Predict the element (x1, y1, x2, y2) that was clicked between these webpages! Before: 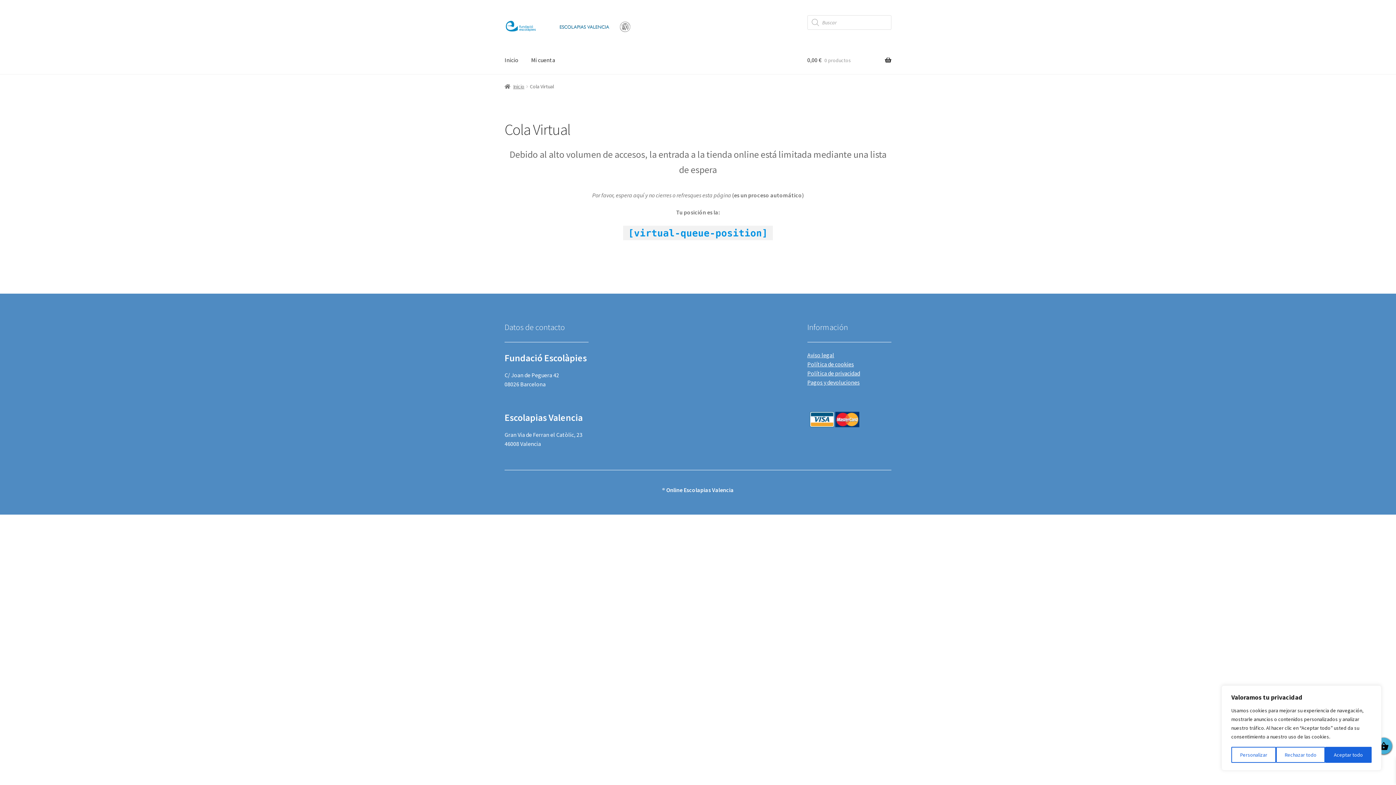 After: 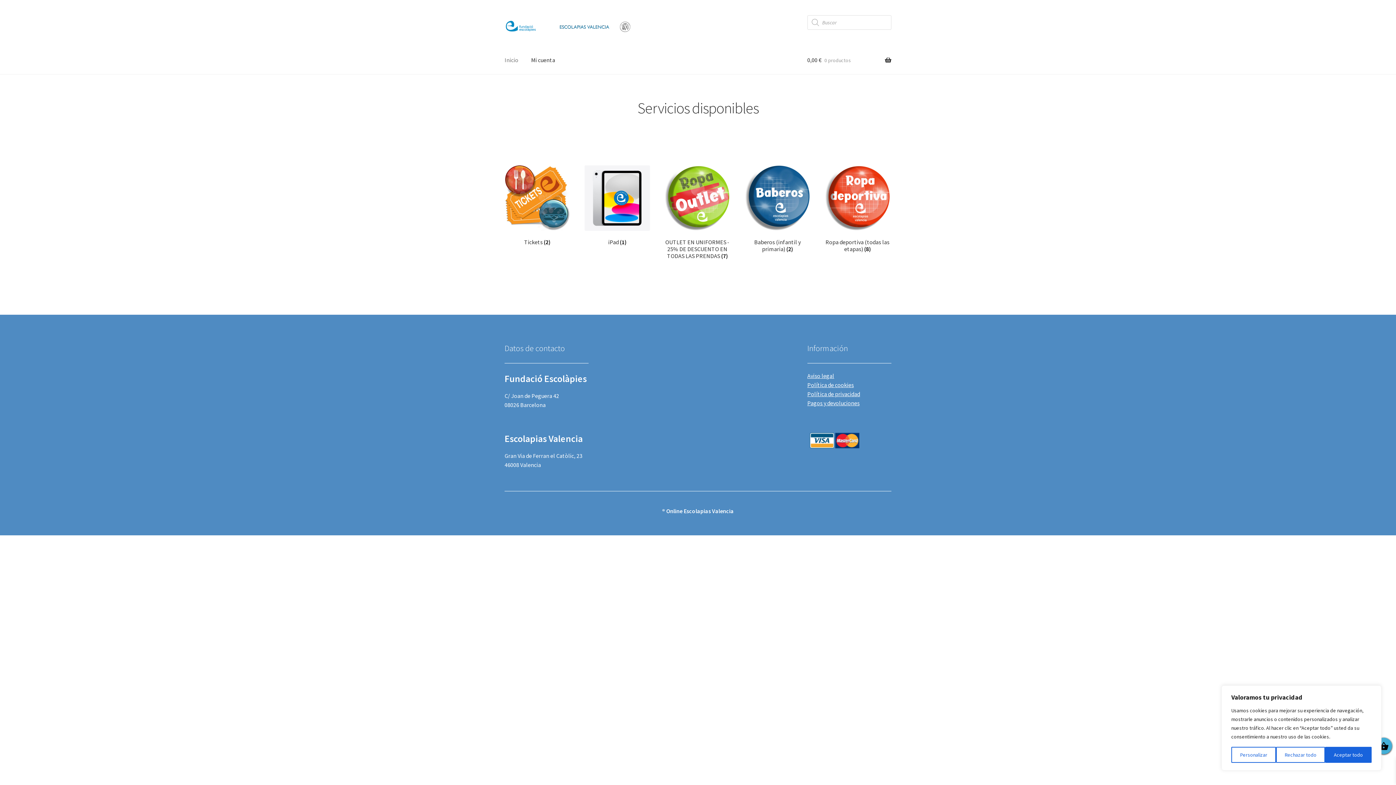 Action: bbox: (504, 83, 524, 89) label: Inicio